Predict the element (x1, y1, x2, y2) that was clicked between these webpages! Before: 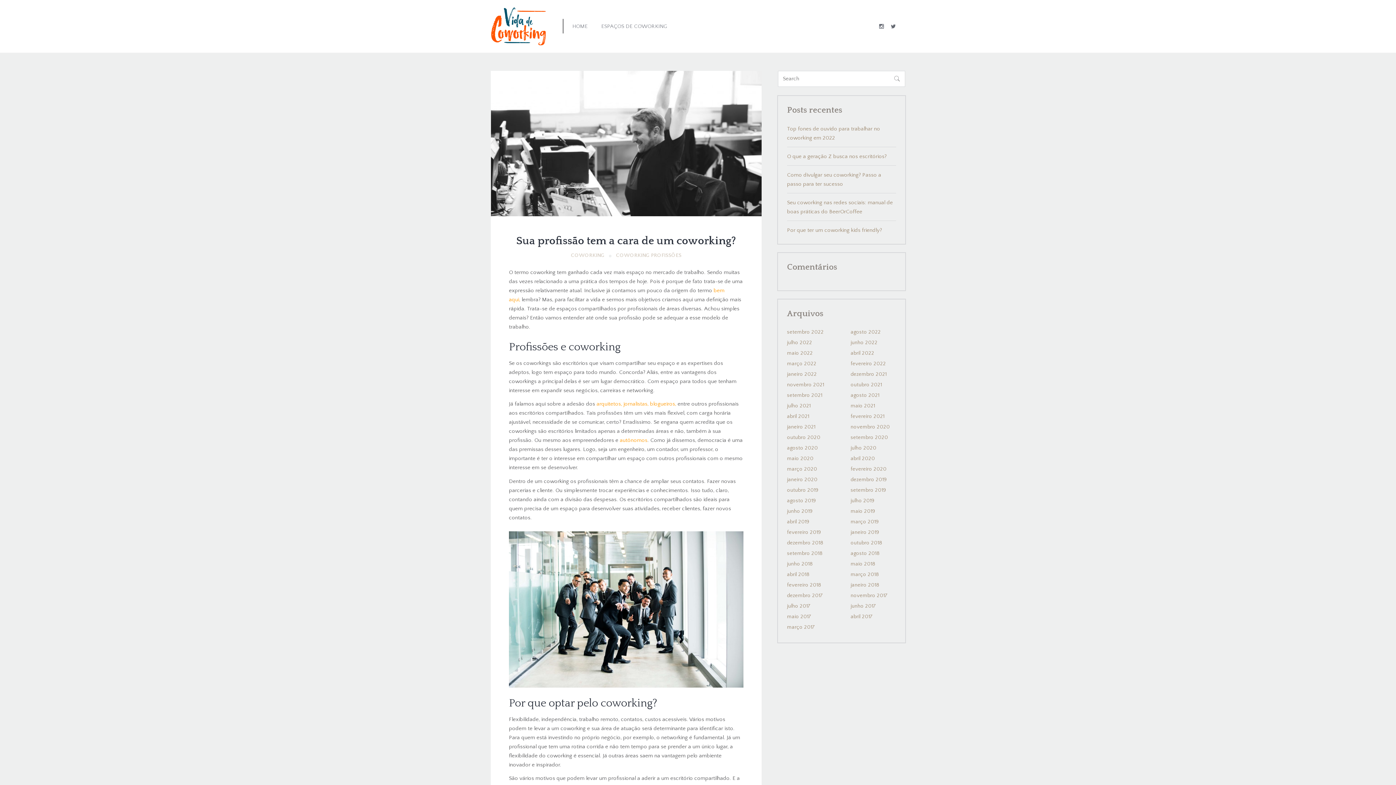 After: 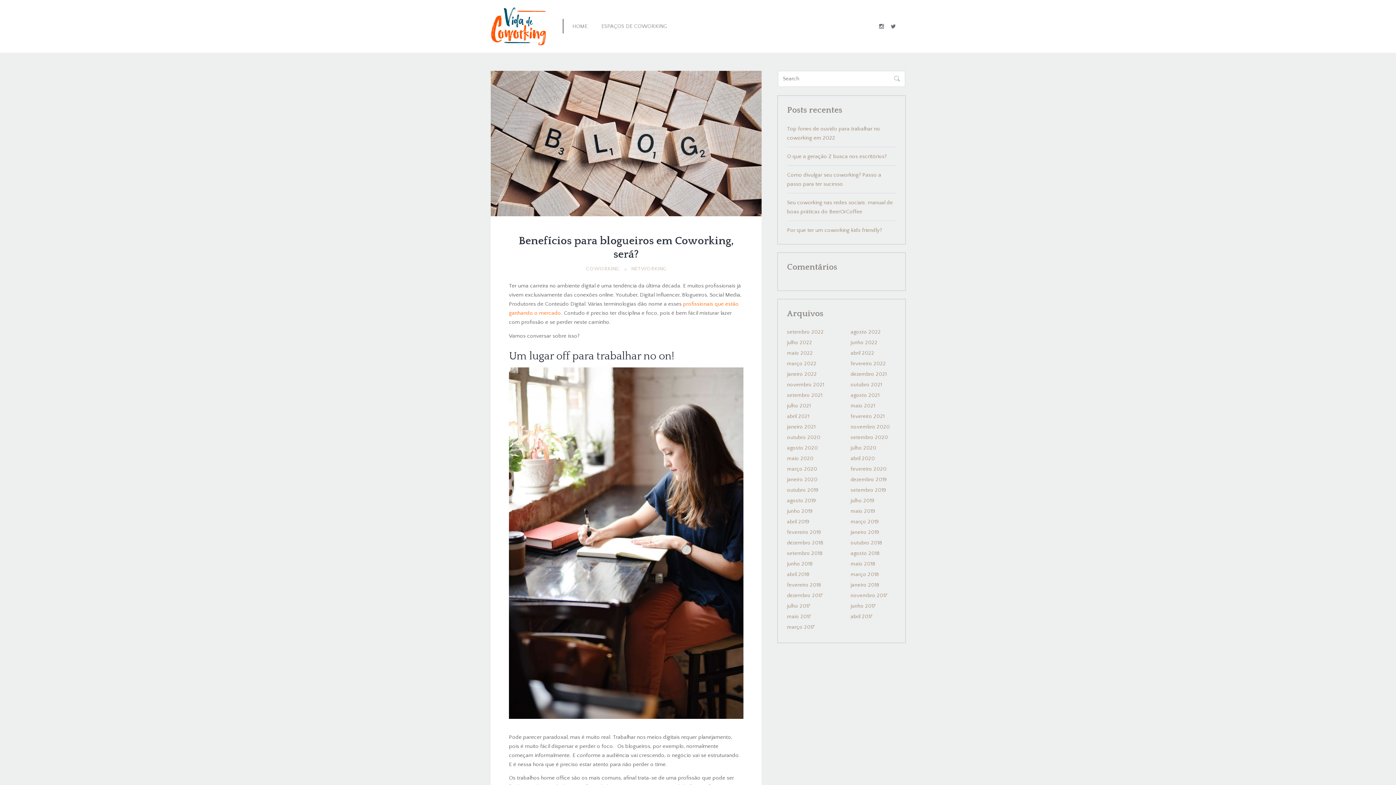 Action: label: blogueiros bbox: (650, 401, 675, 407)